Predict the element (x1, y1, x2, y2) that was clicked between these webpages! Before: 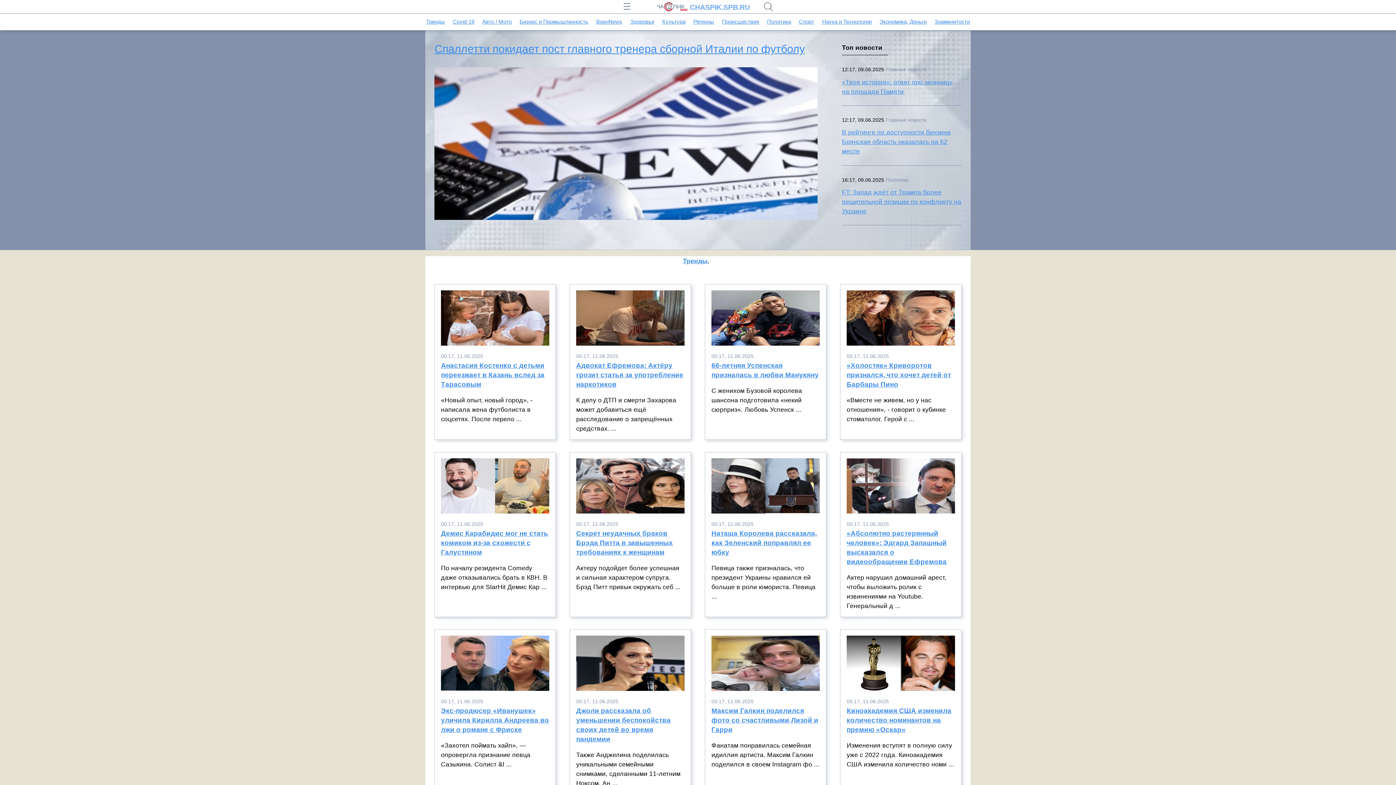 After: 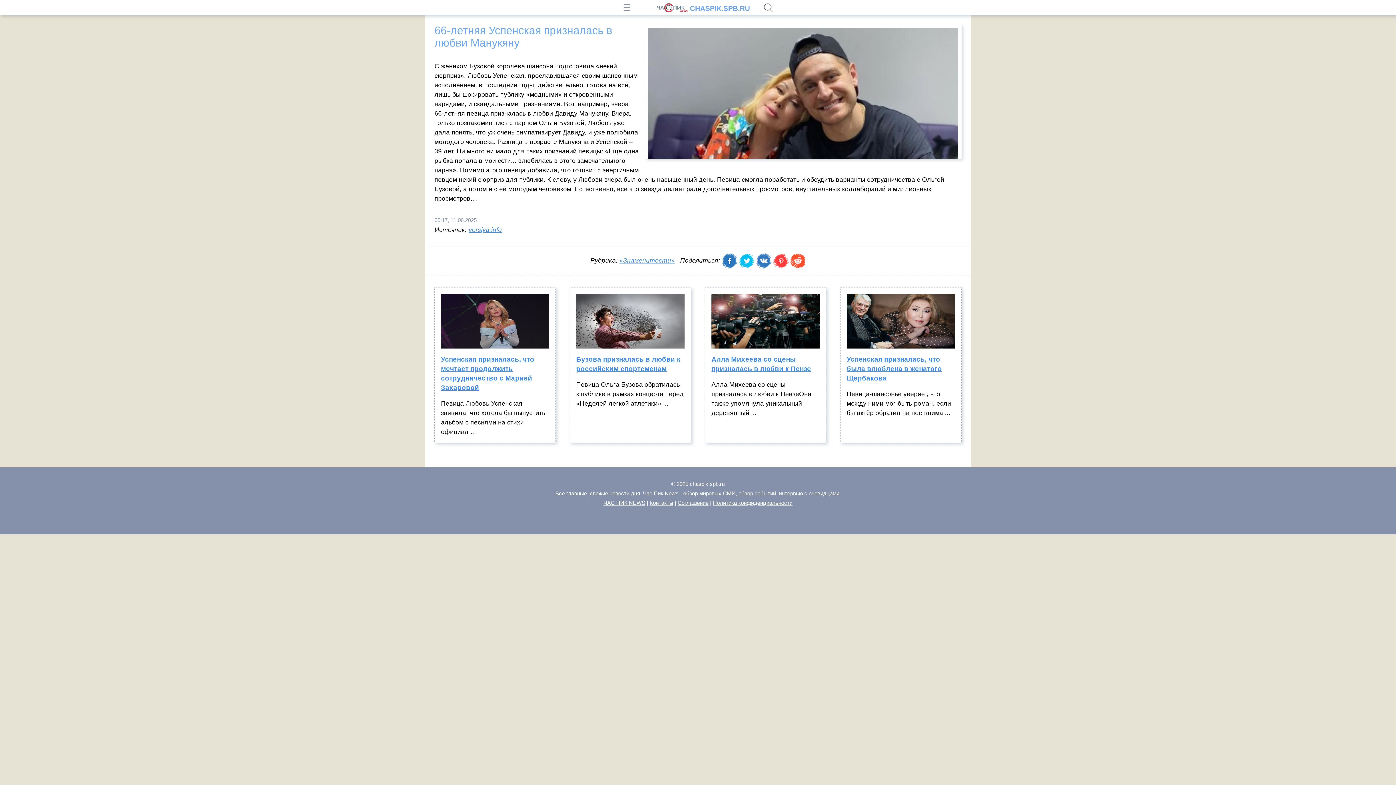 Action: label: 66-летняя Успенская призналась в любви Манукяну bbox: (711, 361, 819, 386)